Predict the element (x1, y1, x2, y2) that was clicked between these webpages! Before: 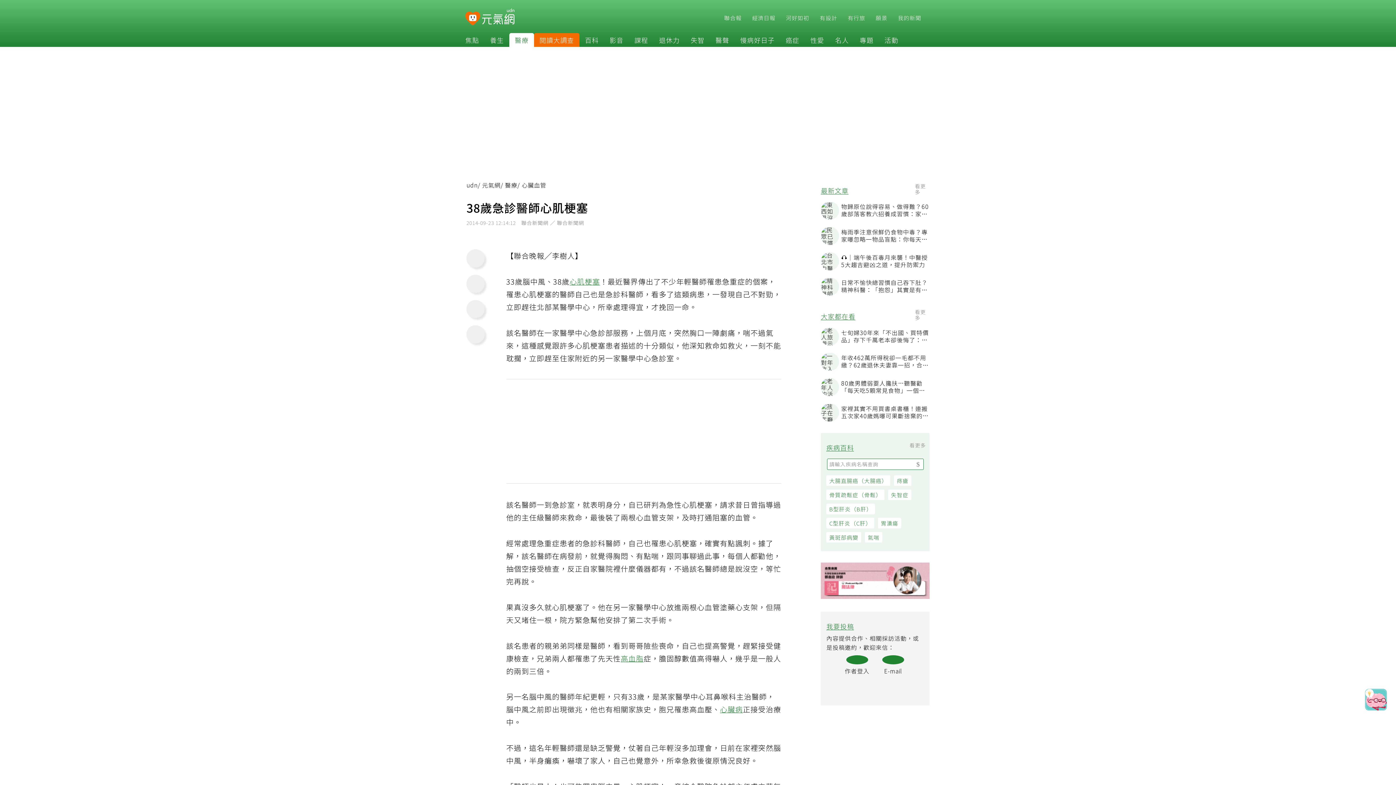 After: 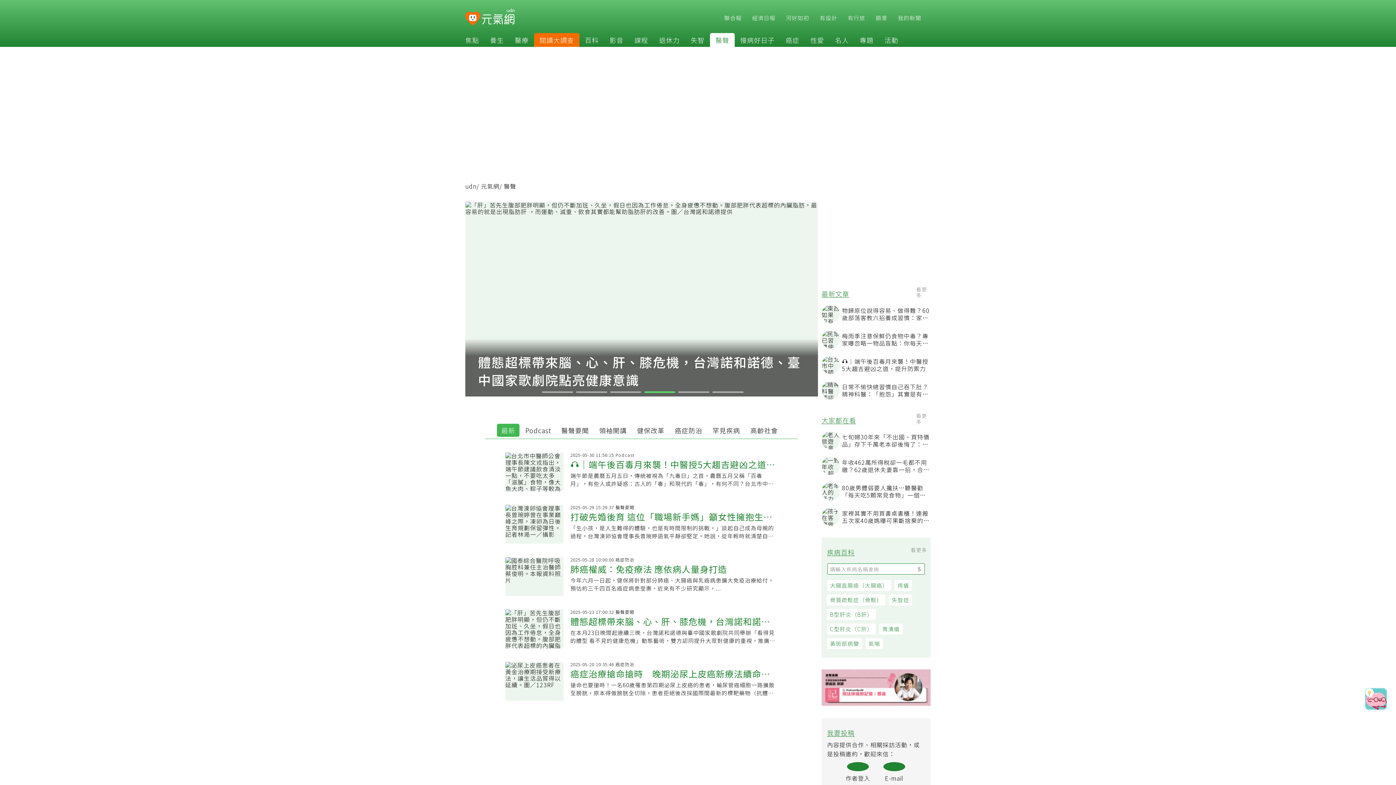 Action: bbox: (710, 35, 734, 44) label: 醫聲